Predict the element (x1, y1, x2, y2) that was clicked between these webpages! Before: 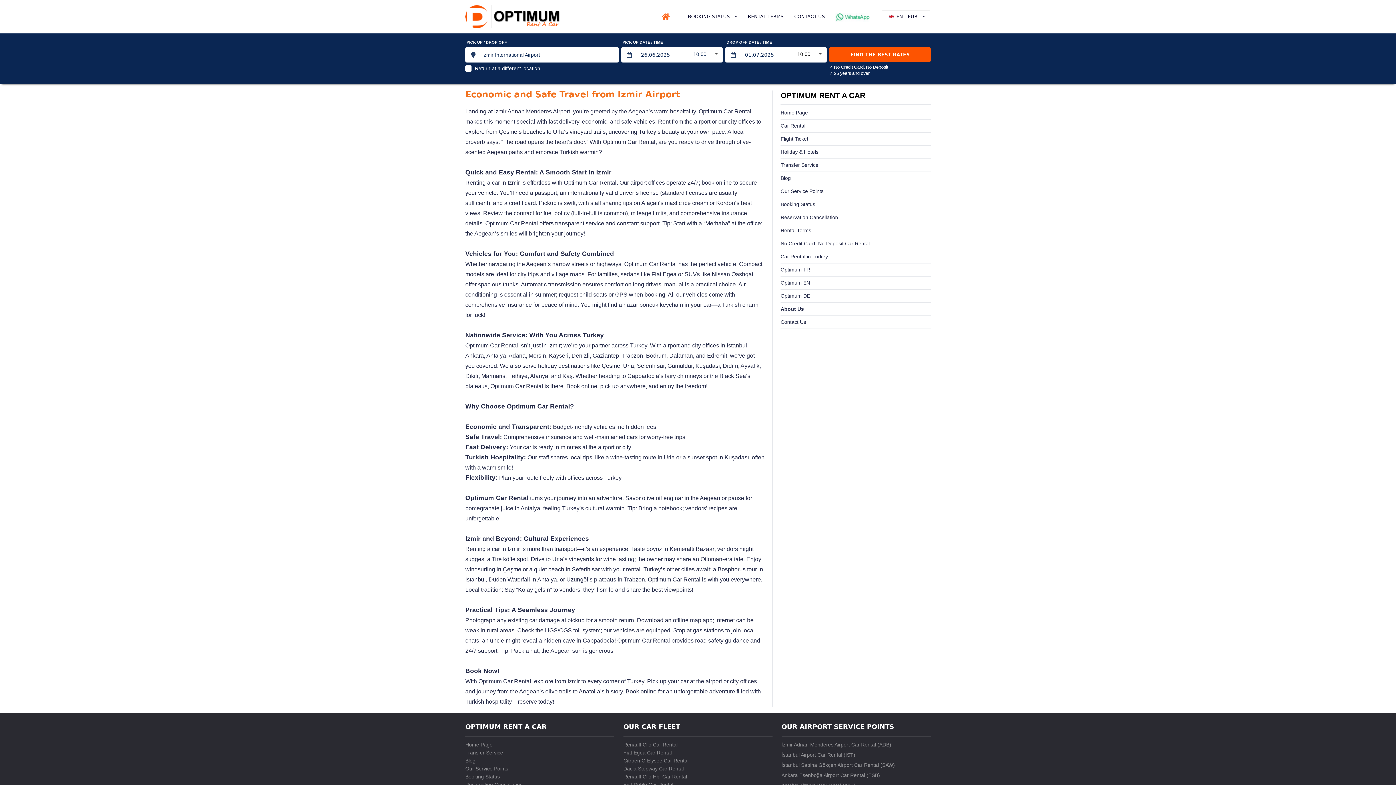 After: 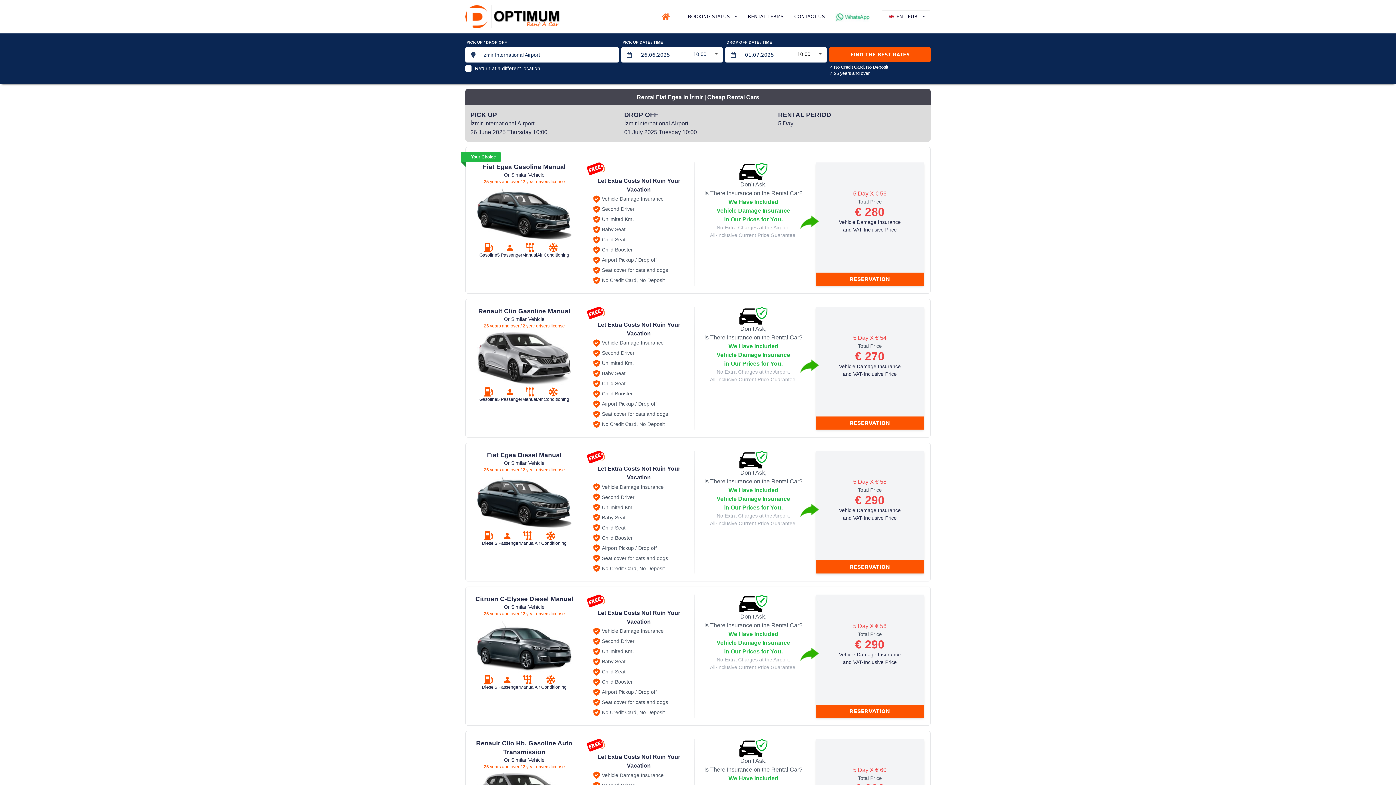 Action: label: Fiat Egea Car Rental bbox: (623, 748, 772, 756)